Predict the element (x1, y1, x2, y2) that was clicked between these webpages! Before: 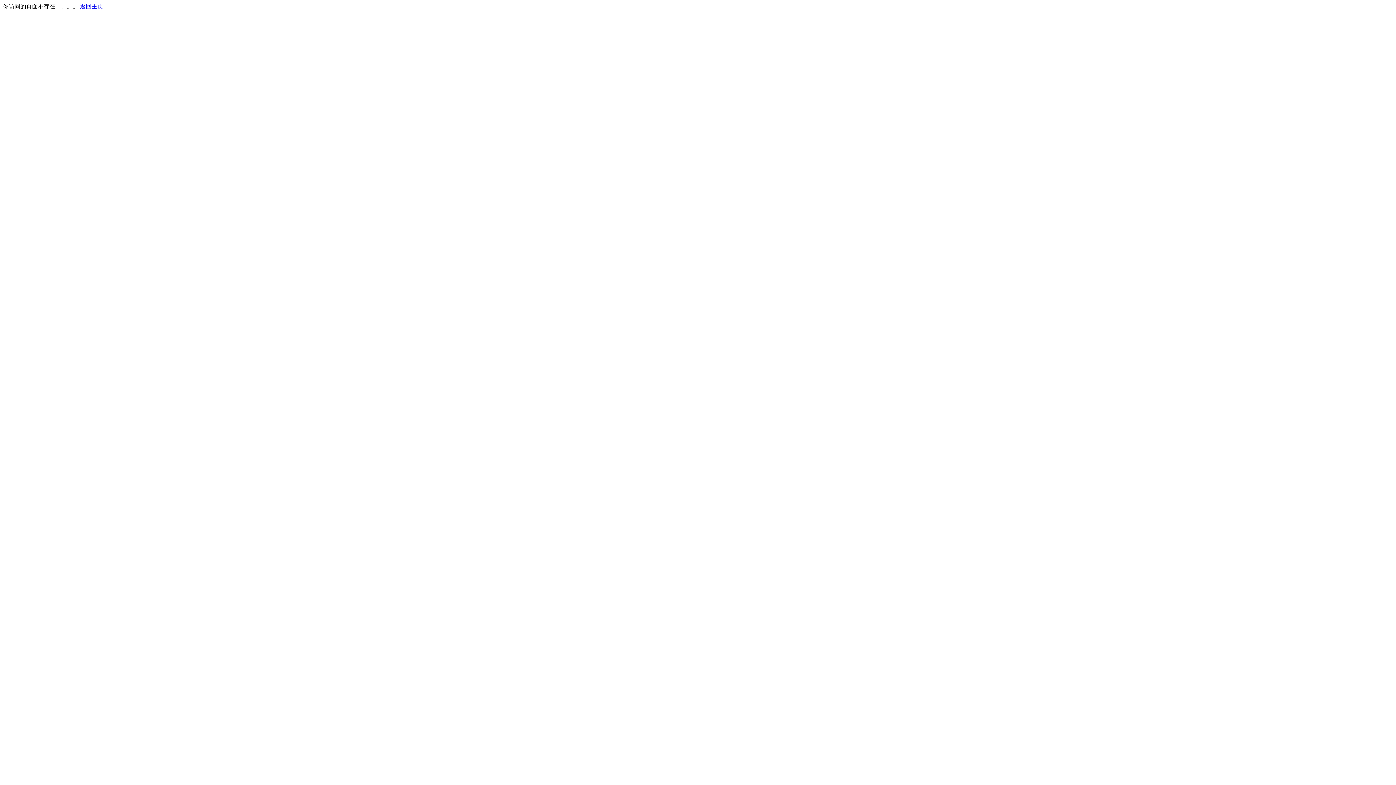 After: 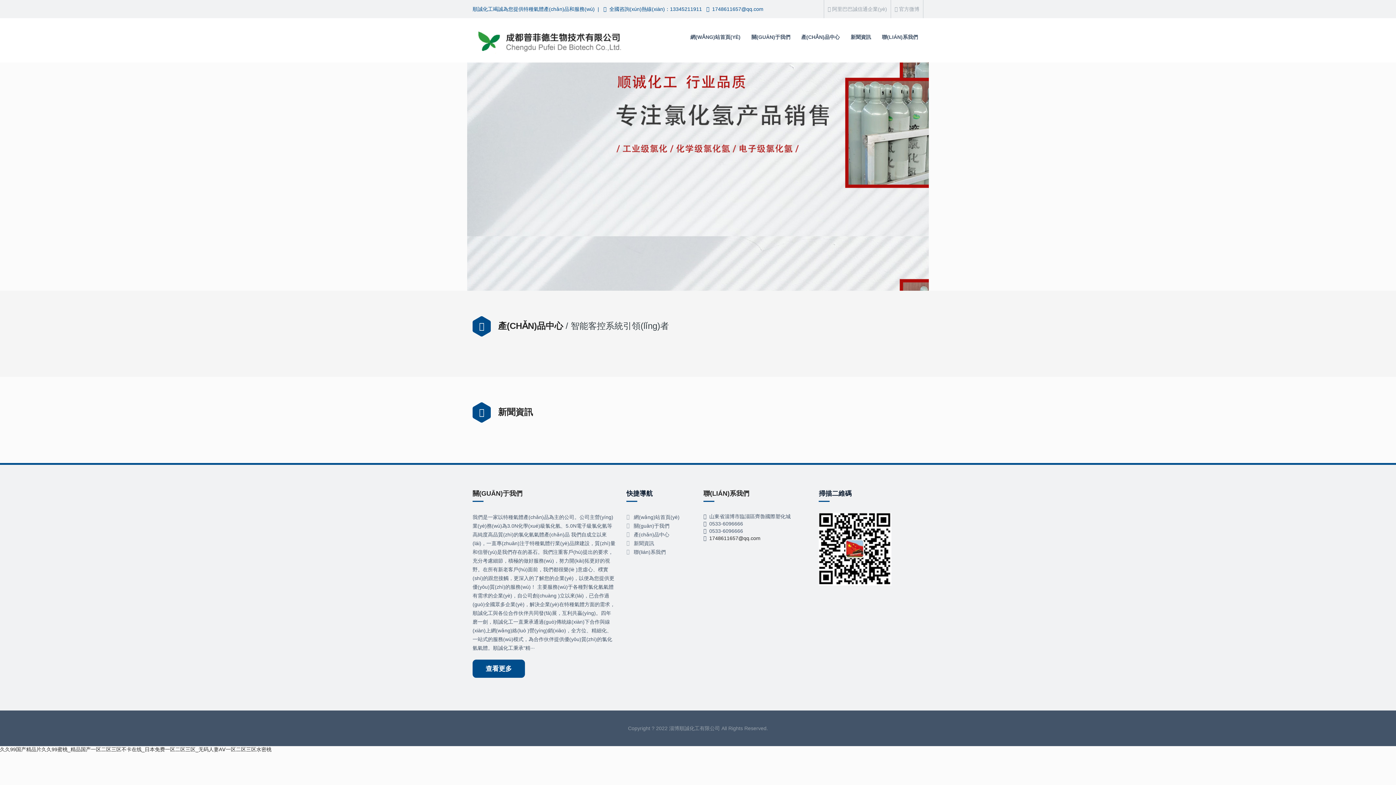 Action: label: 返回主页 bbox: (80, 3, 103, 9)